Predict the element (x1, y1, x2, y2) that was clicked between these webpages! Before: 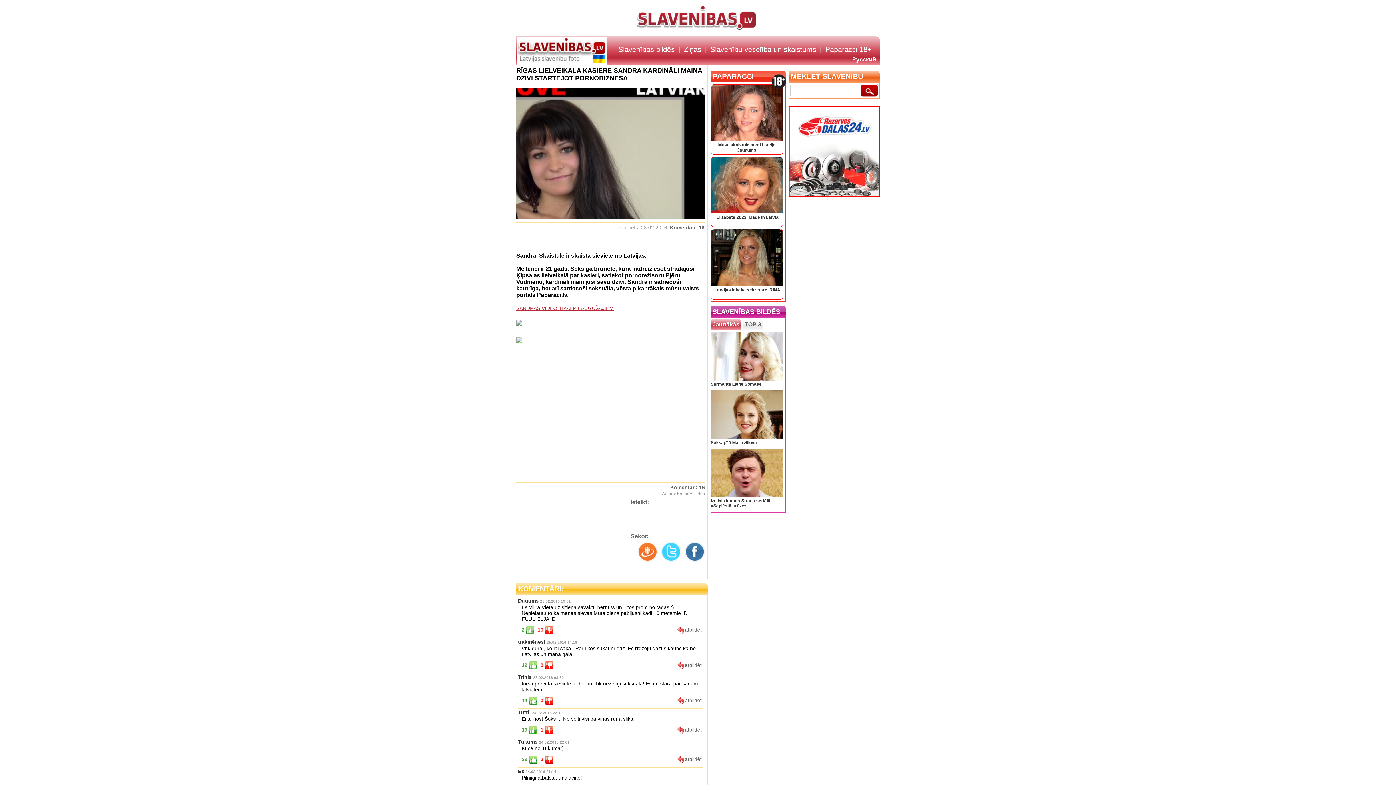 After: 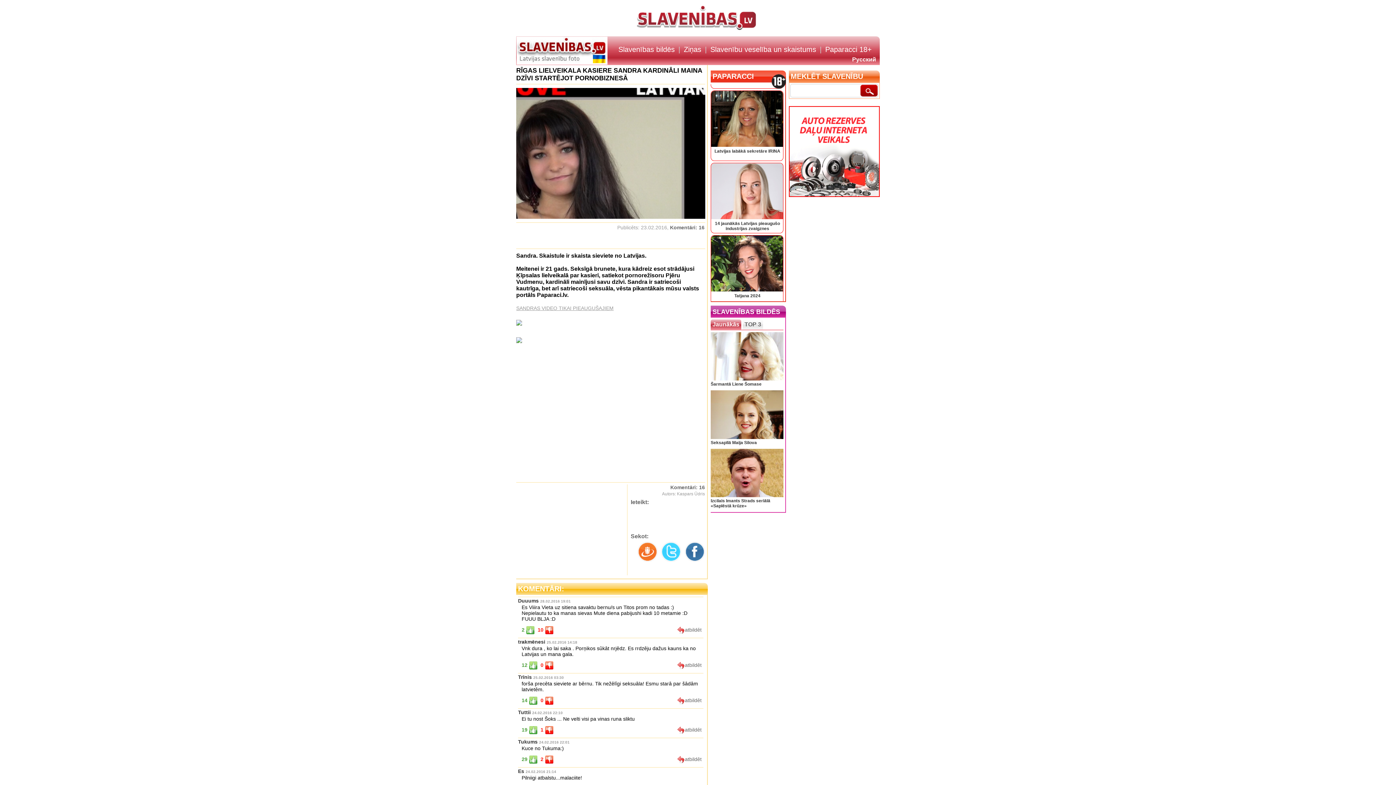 Action: bbox: (516, 305, 613, 311) label: SANDRAS VIDEO TIKAI PIEAUGUŠAJIEM